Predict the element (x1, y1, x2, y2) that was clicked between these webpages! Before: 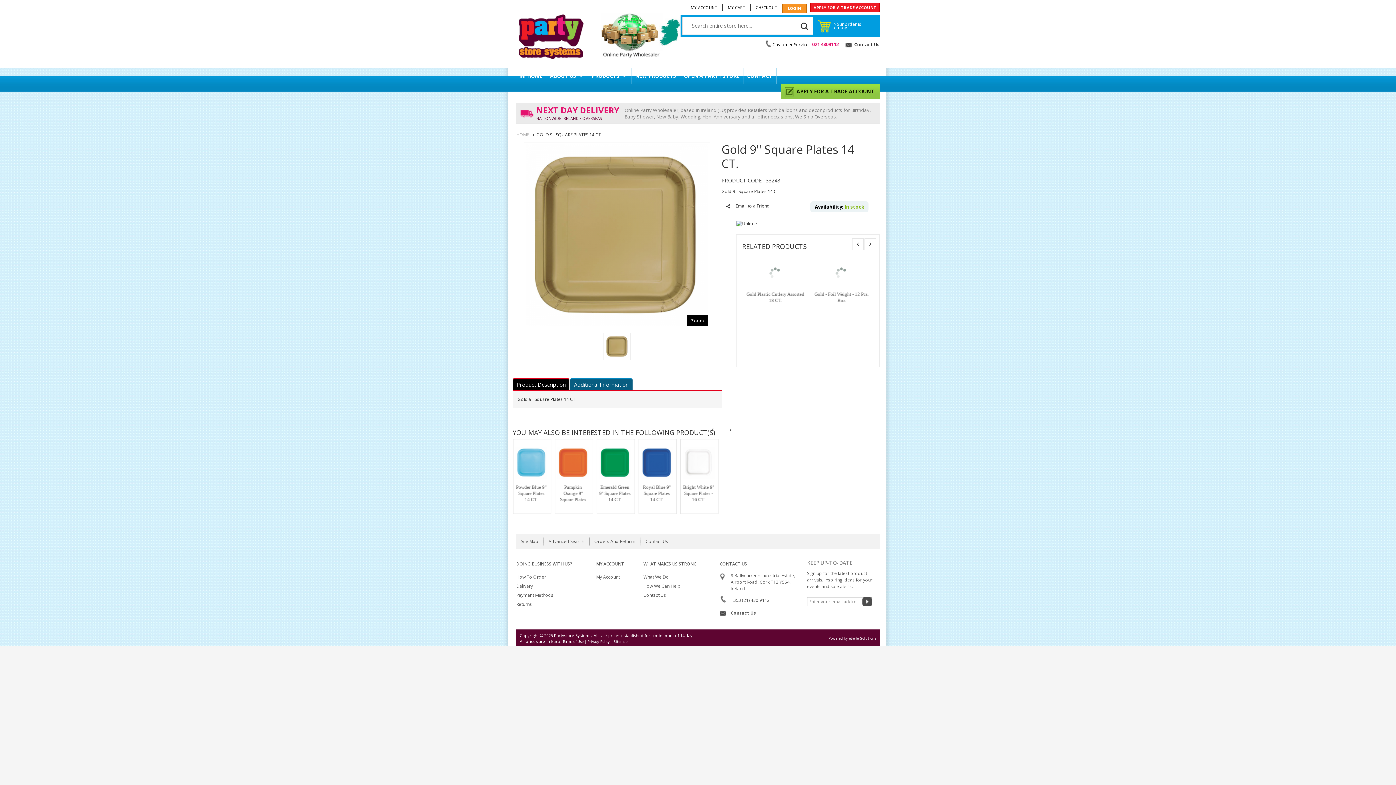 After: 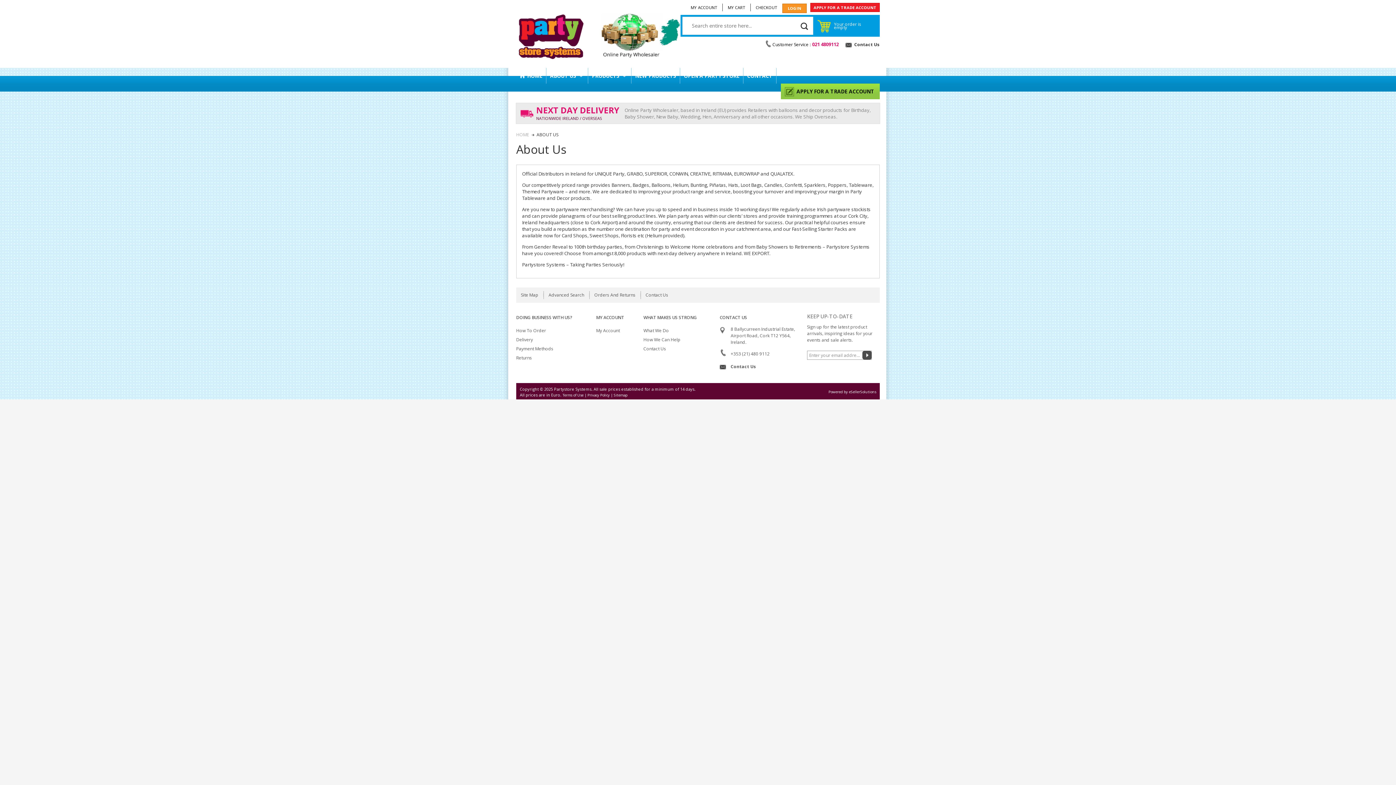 Action: bbox: (546, 68, 588, 83) label: ABOUT US  